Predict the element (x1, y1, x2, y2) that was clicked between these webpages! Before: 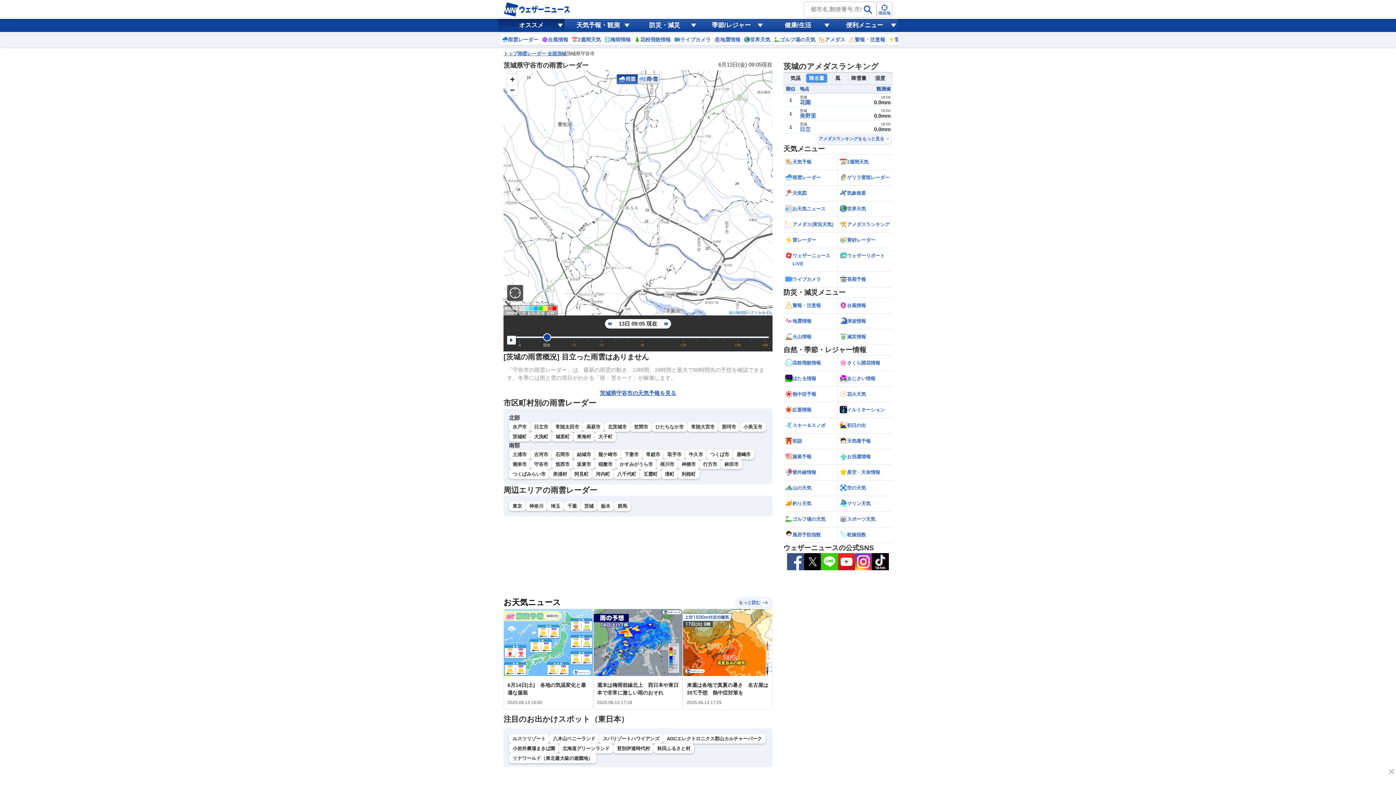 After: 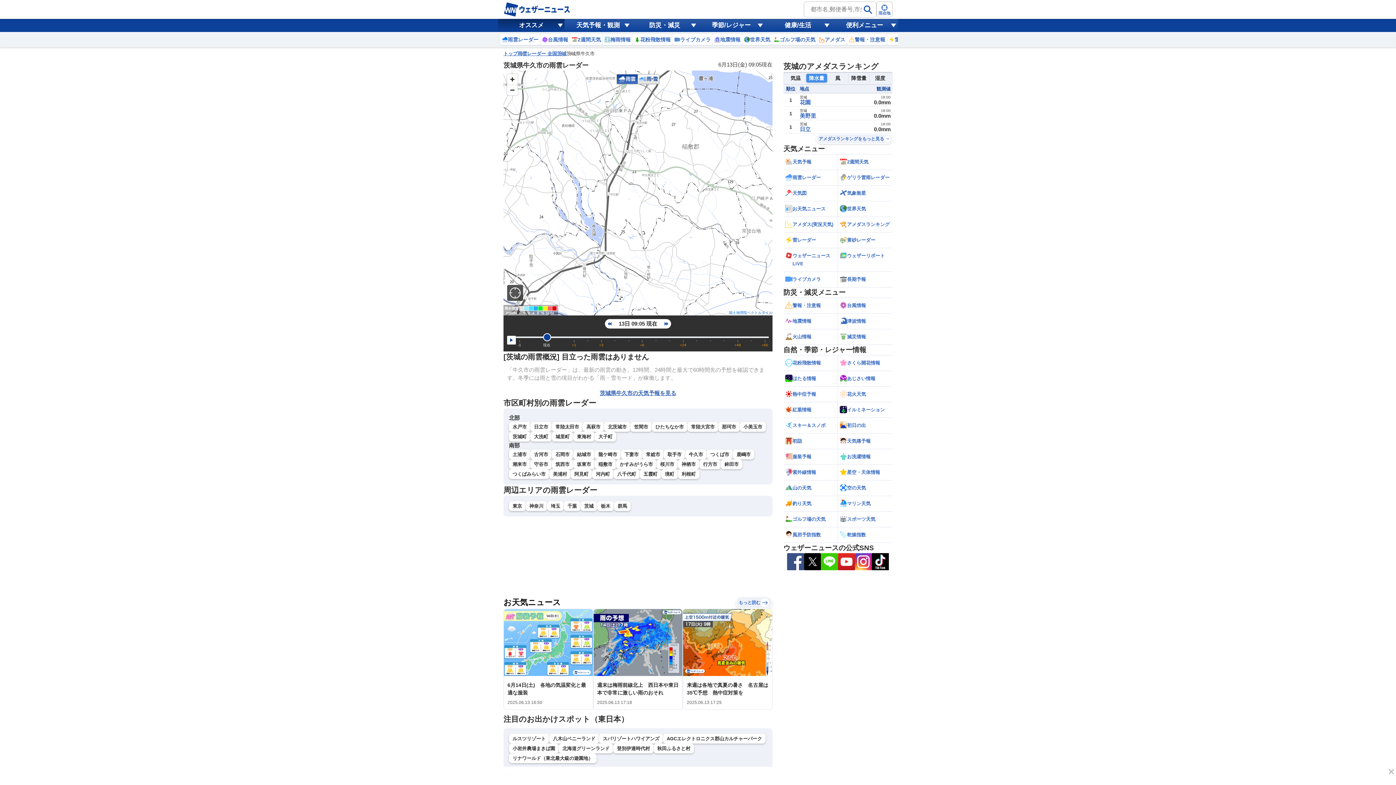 Action: bbox: (685, 471, 706, 481) label: 牛久市